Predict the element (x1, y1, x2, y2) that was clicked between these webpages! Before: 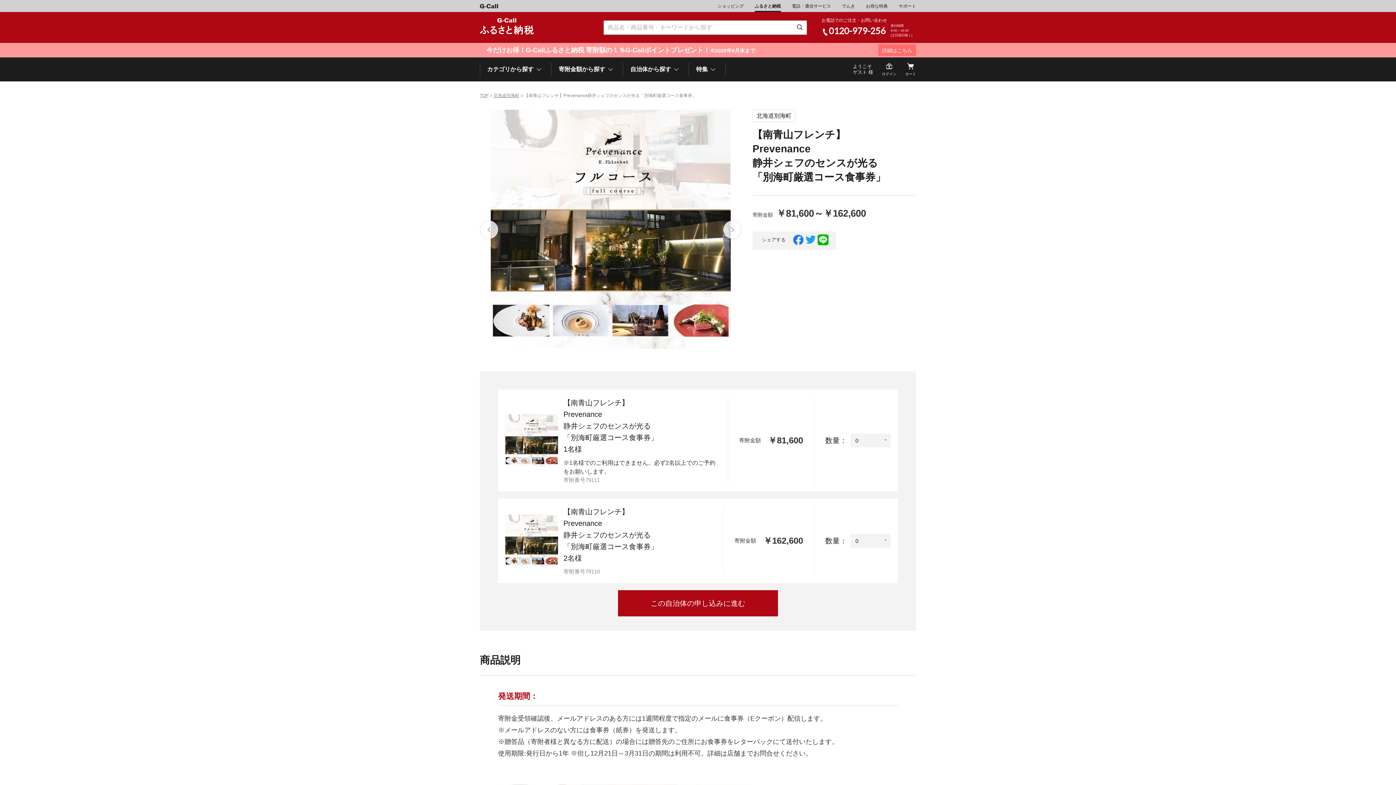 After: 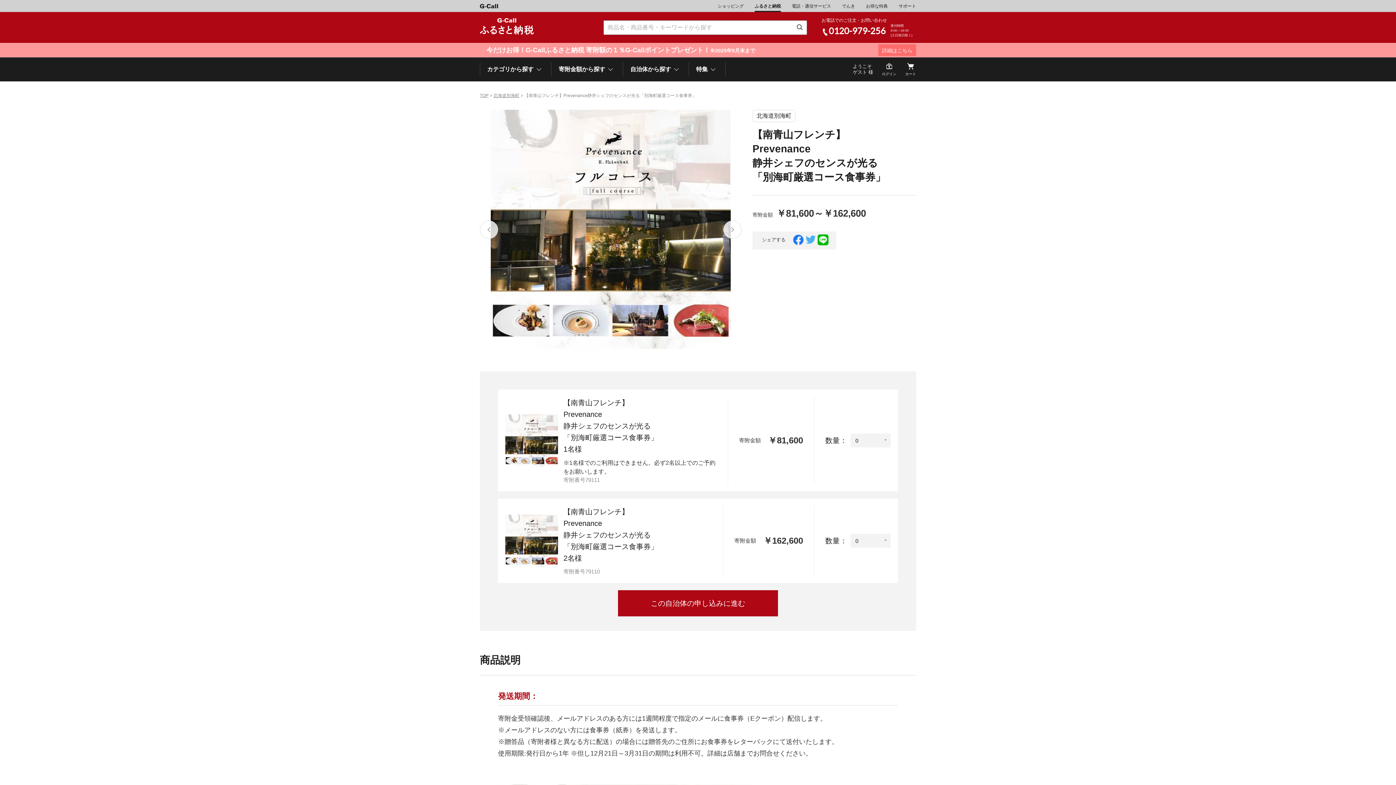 Action: bbox: (805, 235, 816, 244)